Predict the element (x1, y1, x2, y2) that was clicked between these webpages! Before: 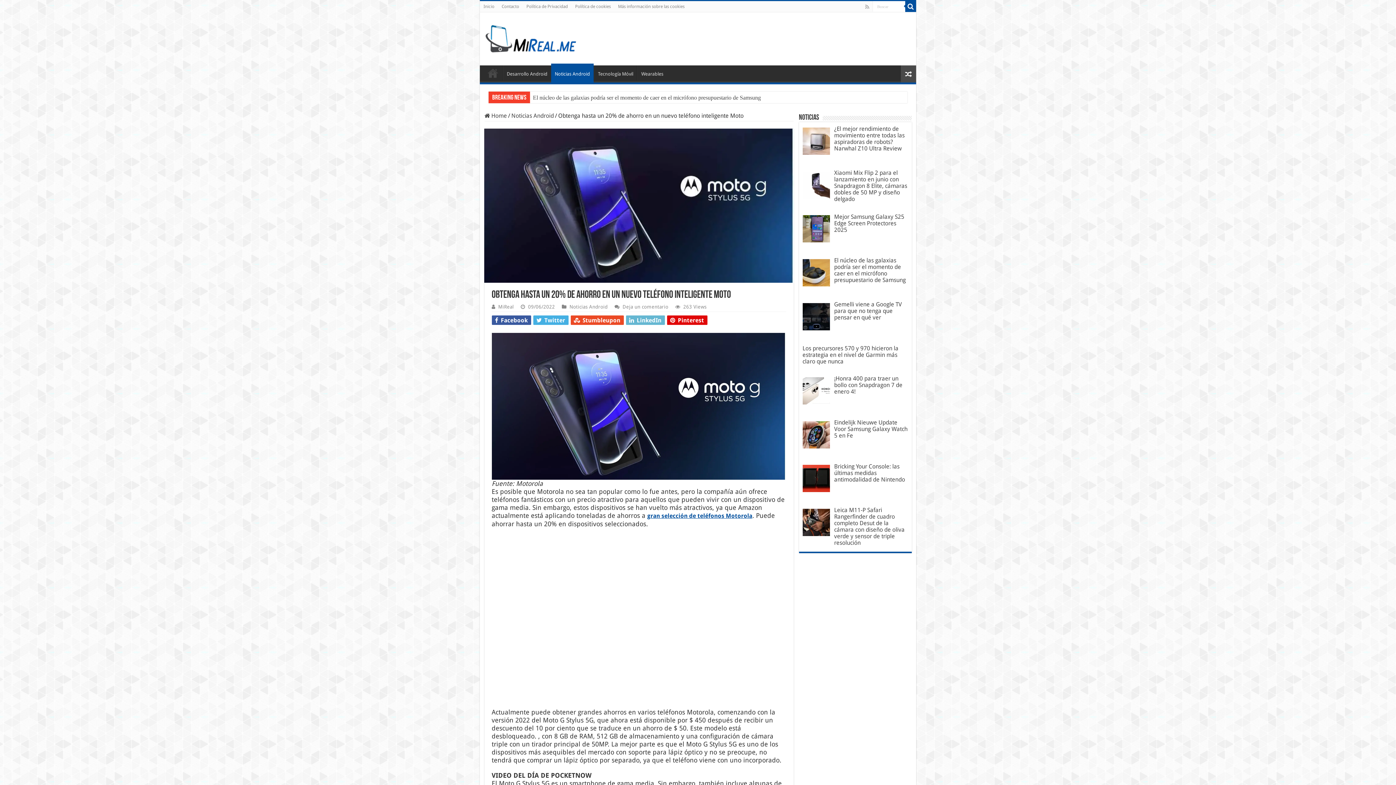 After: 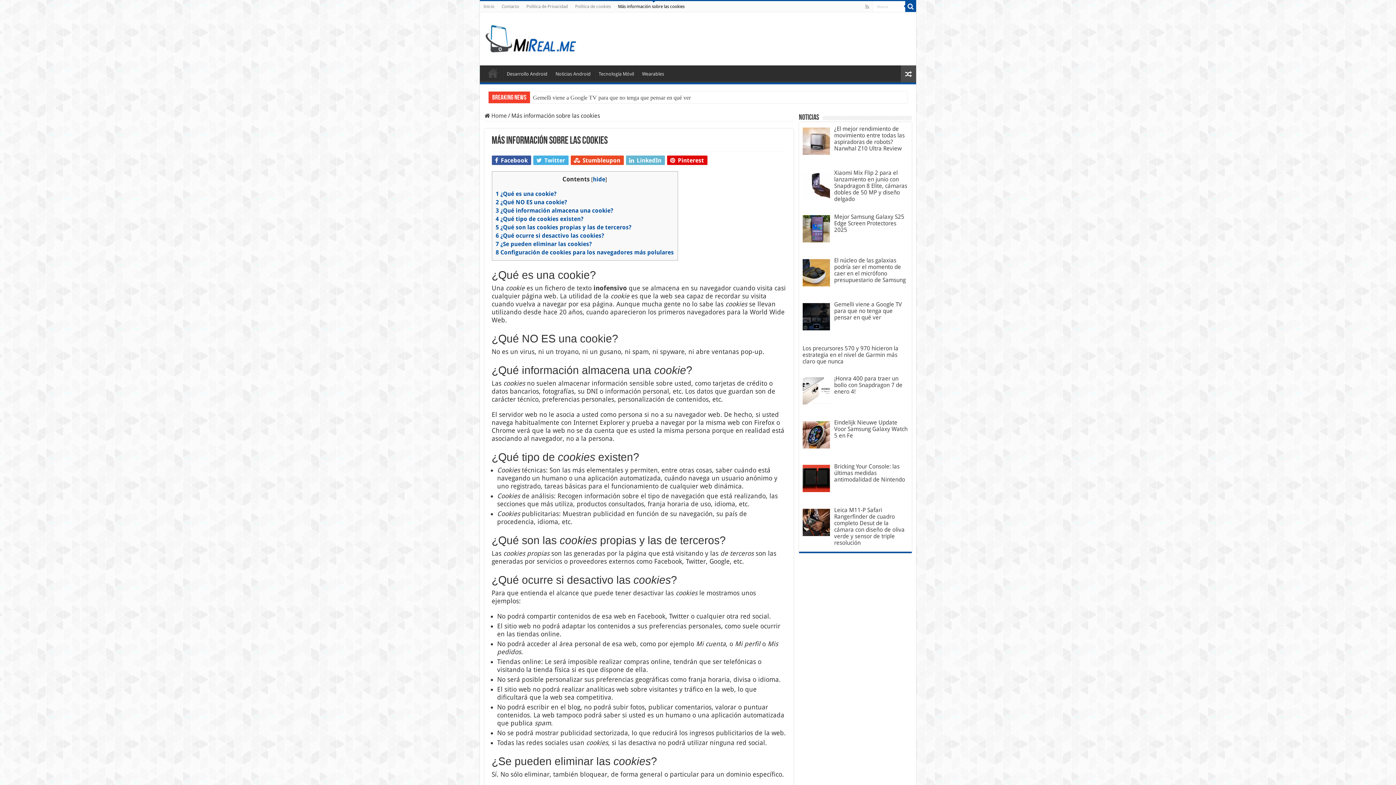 Action: label: Más información sobre las cookies bbox: (614, 1, 688, 12)